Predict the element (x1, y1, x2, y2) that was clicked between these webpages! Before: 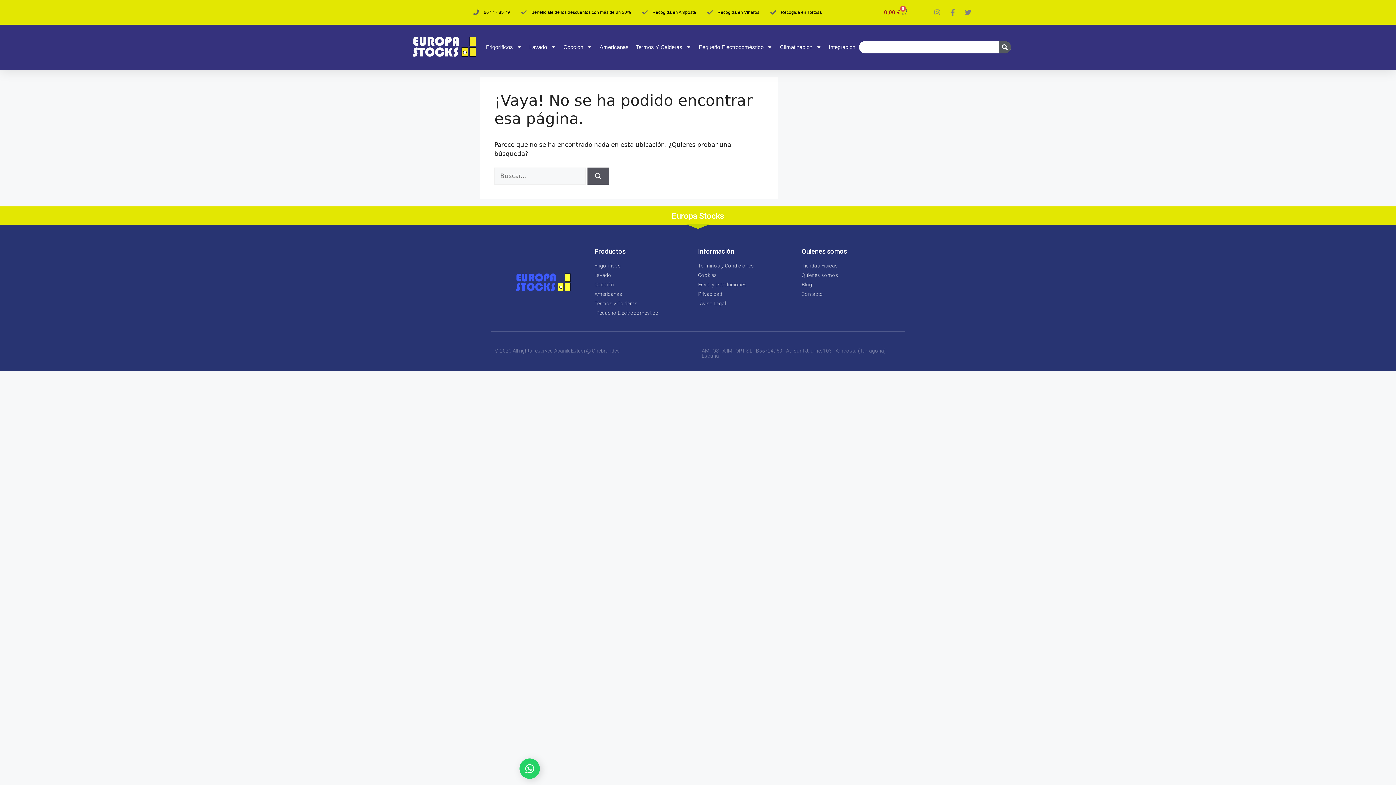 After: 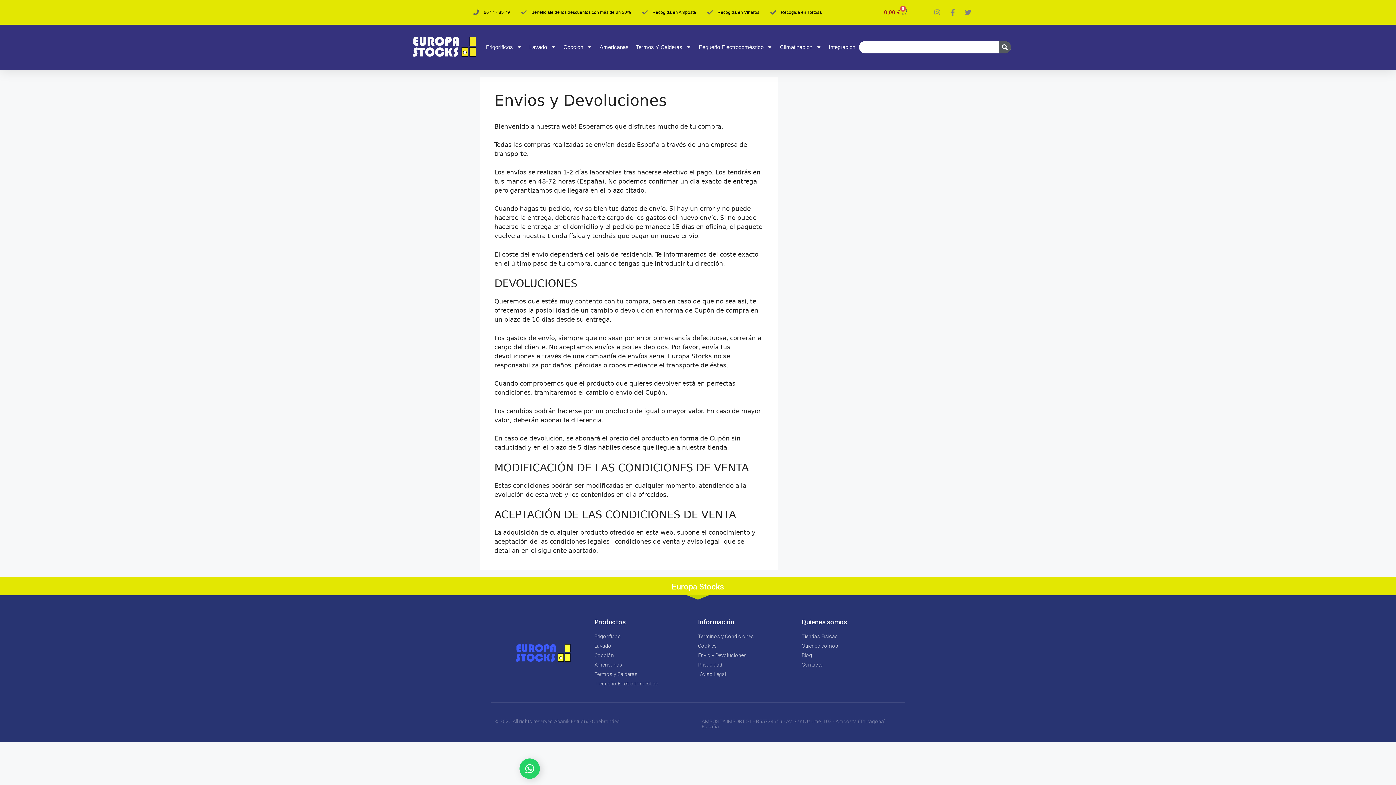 Action: label: Envio y Devoluciones bbox: (698, 281, 801, 288)